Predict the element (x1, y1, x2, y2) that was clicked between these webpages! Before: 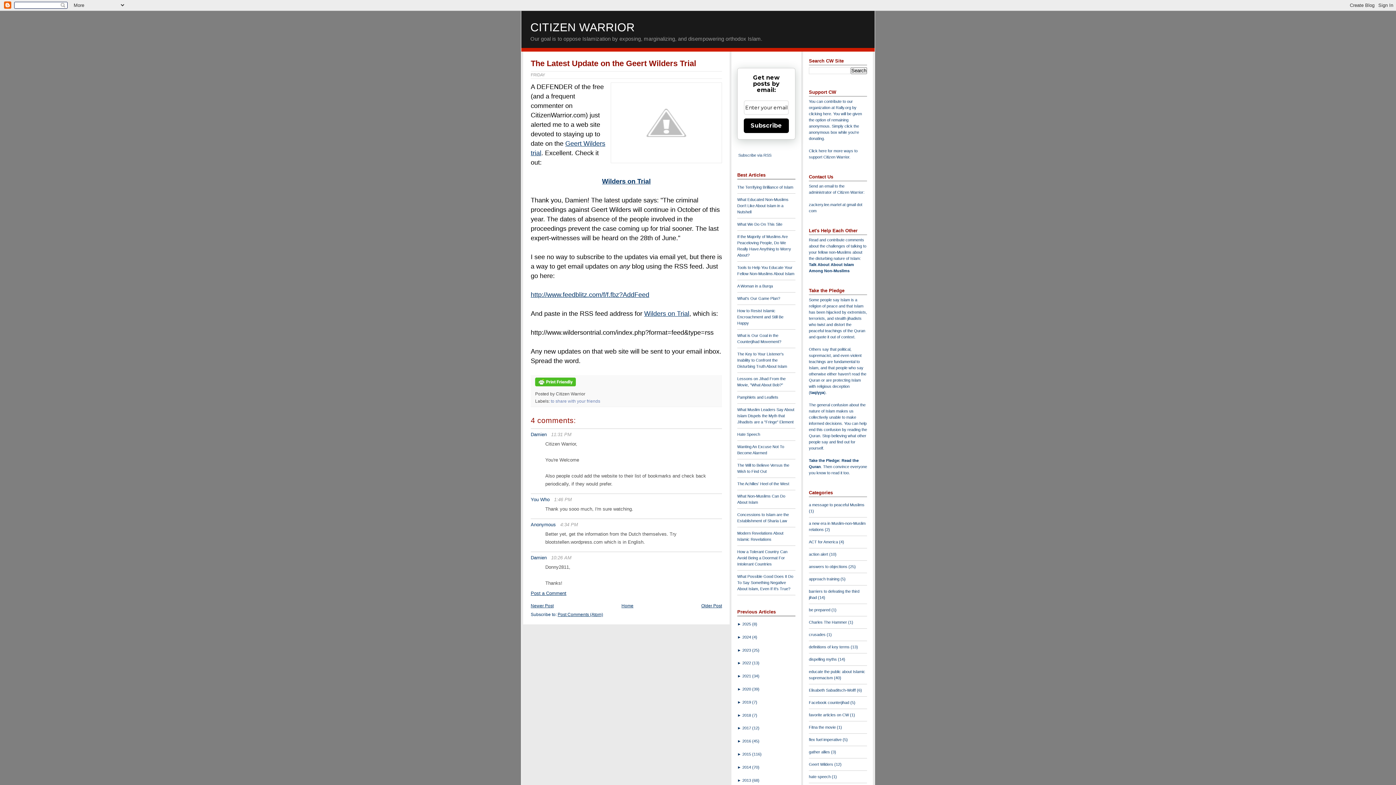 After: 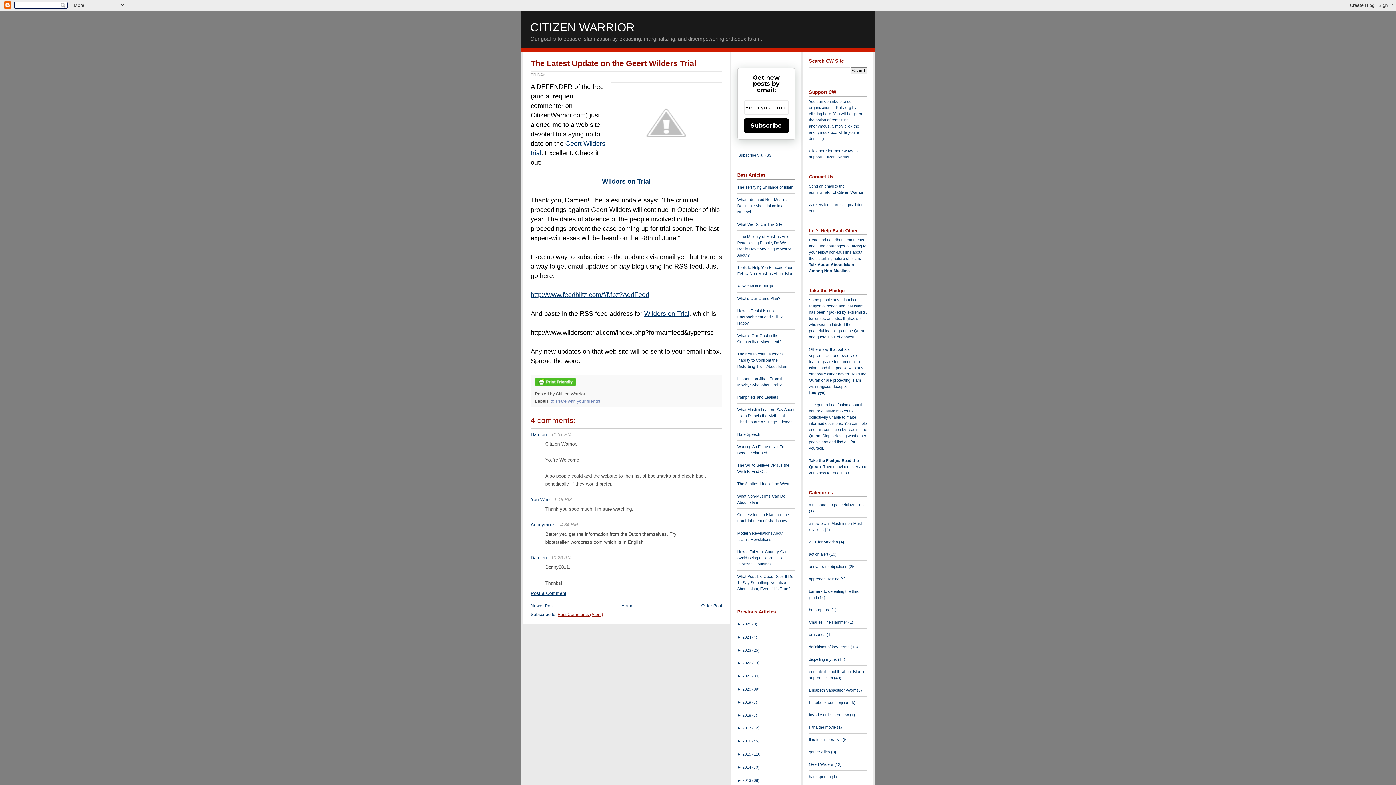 Action: label: Post Comments (Atom) bbox: (557, 612, 603, 617)